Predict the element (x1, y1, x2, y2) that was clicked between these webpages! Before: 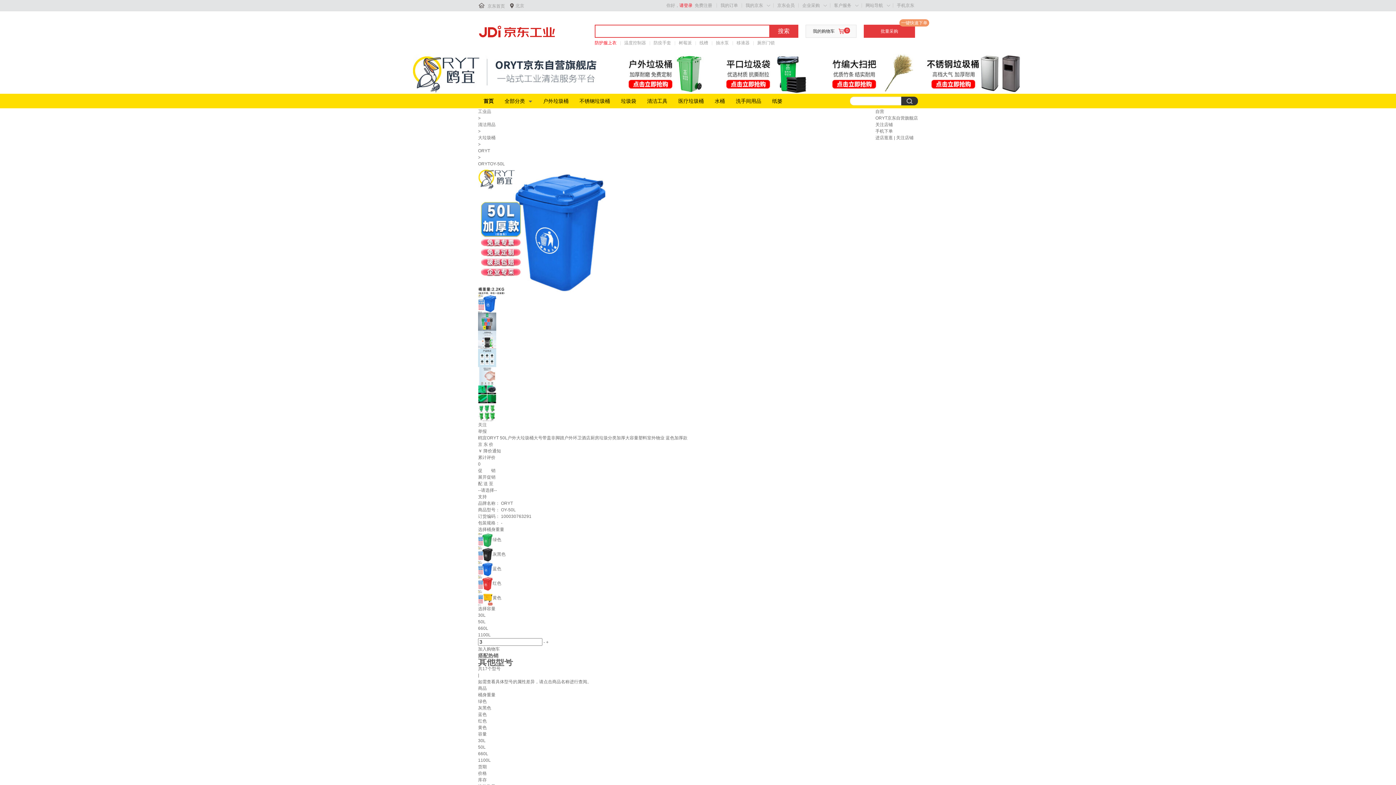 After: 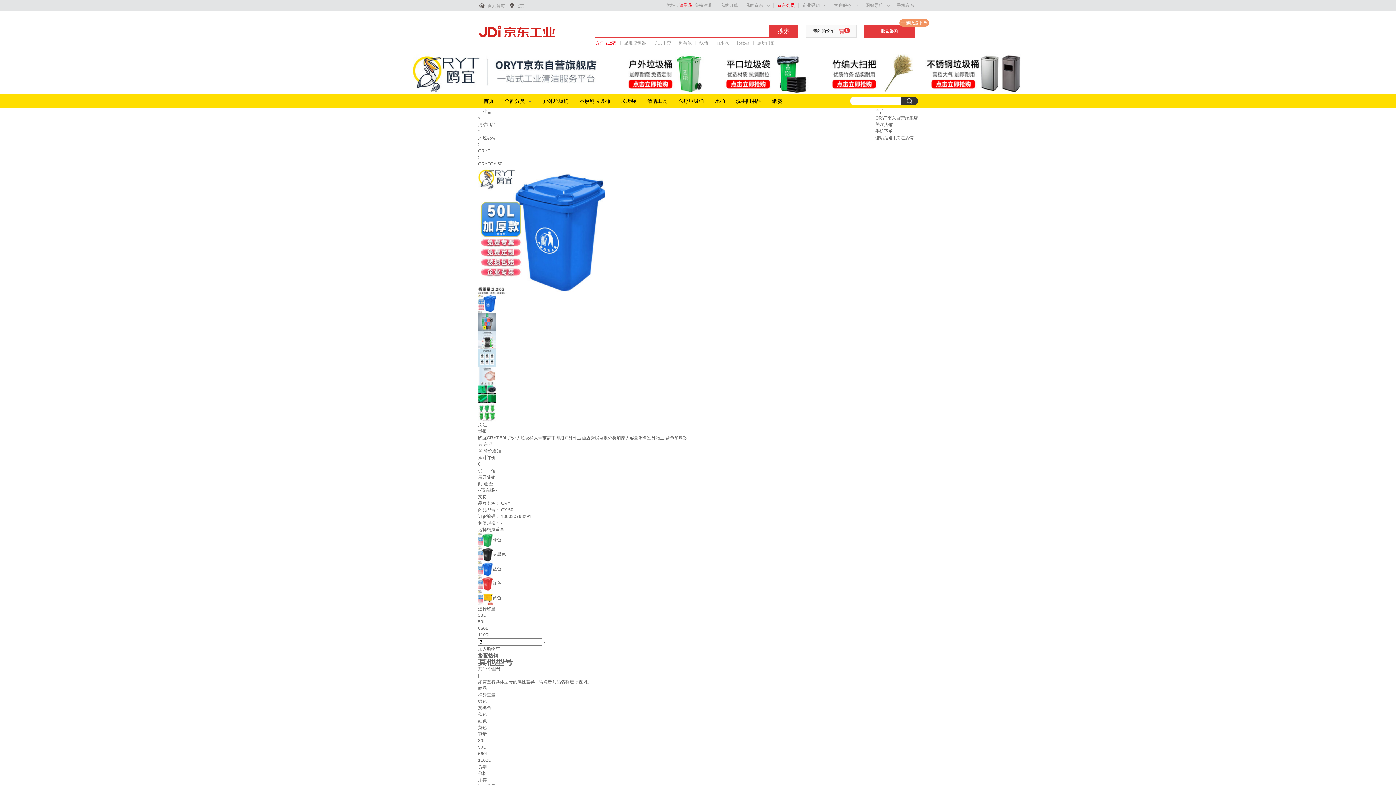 Action: label: 京东会员 bbox: (777, 2, 794, 8)